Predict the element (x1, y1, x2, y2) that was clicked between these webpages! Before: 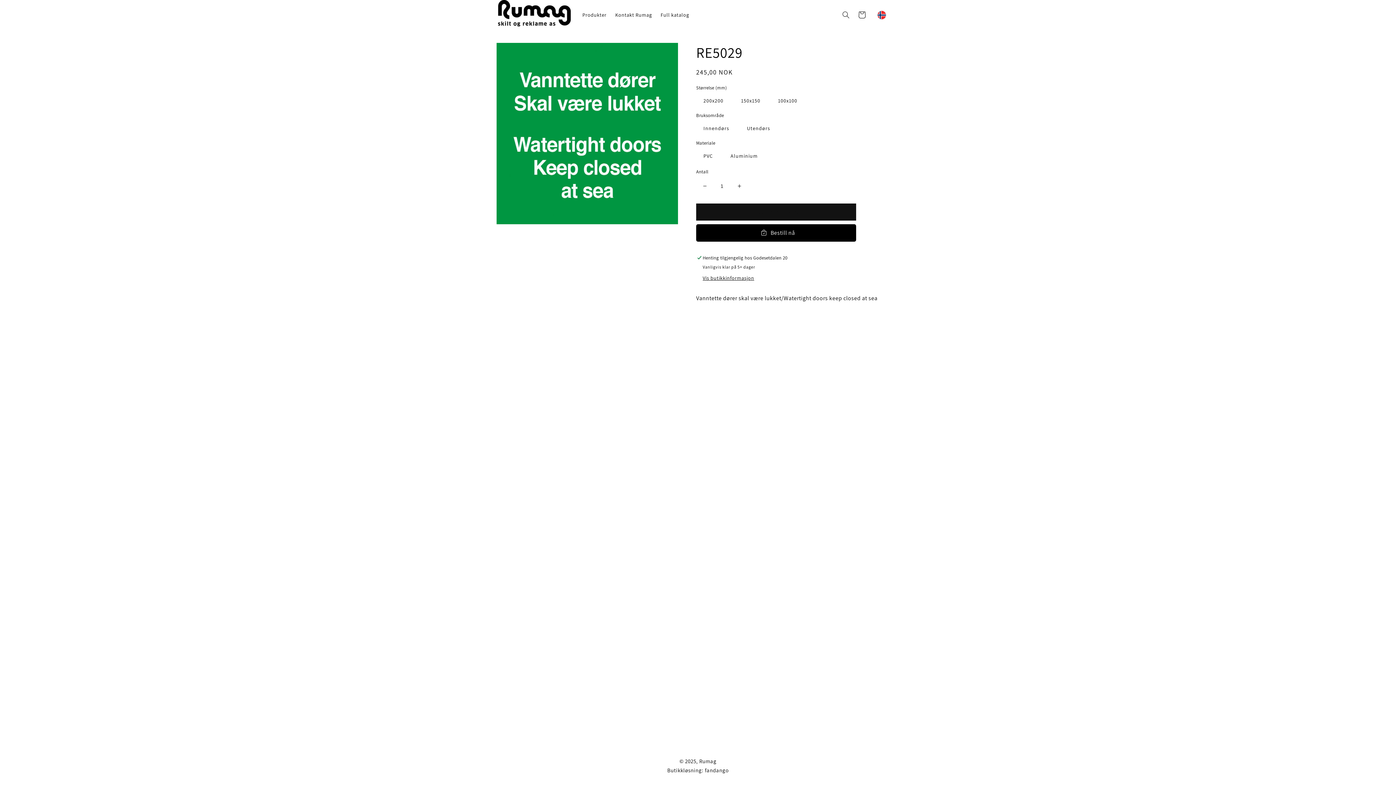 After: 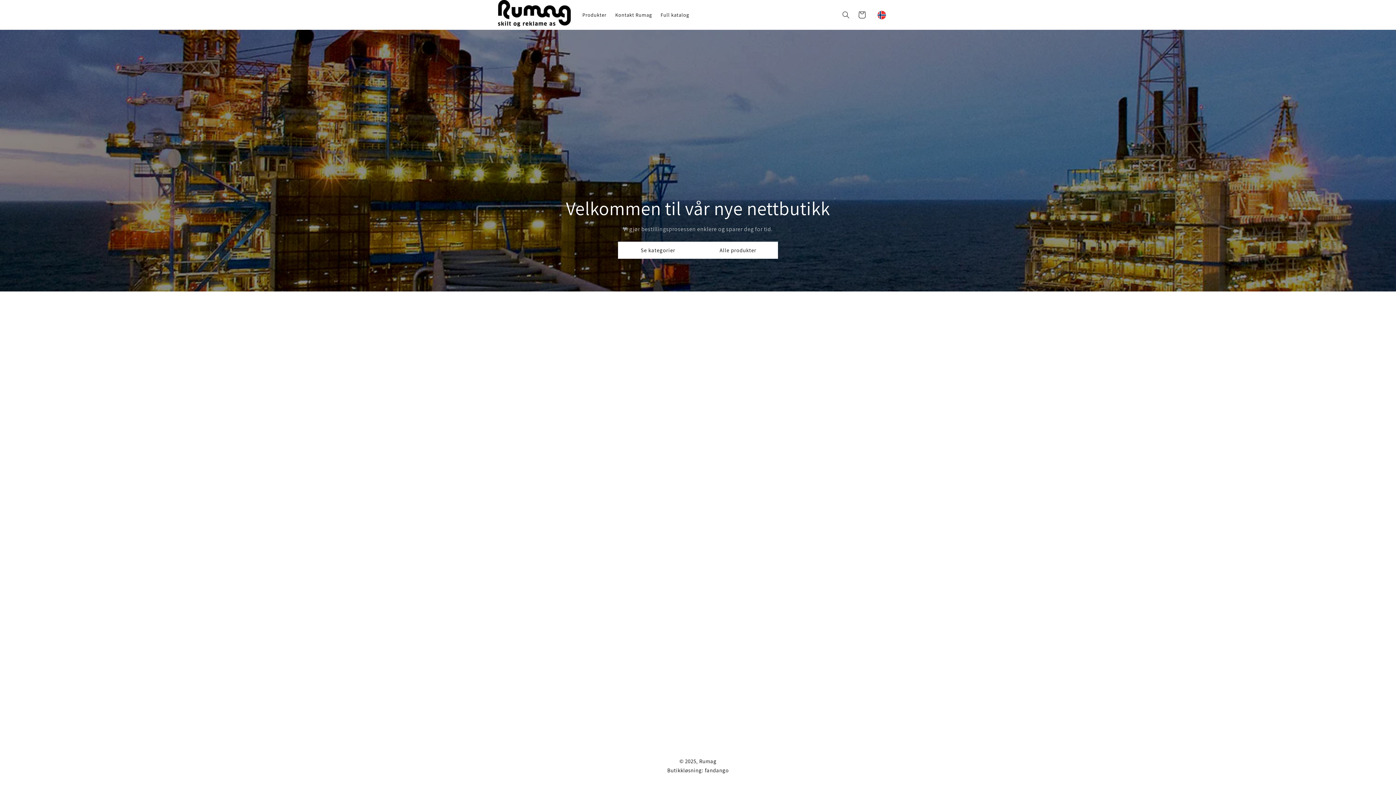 Action: label: Rumag bbox: (699, 758, 716, 765)